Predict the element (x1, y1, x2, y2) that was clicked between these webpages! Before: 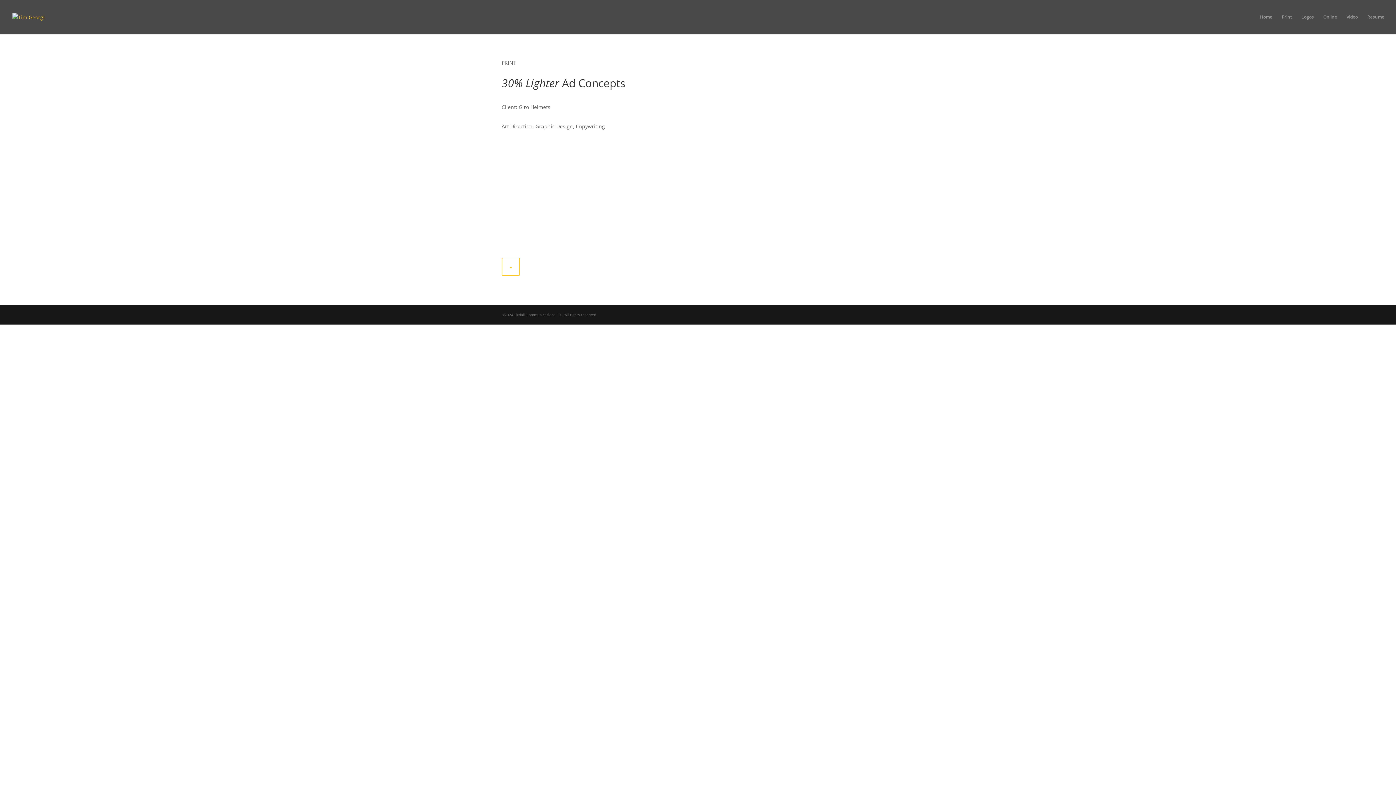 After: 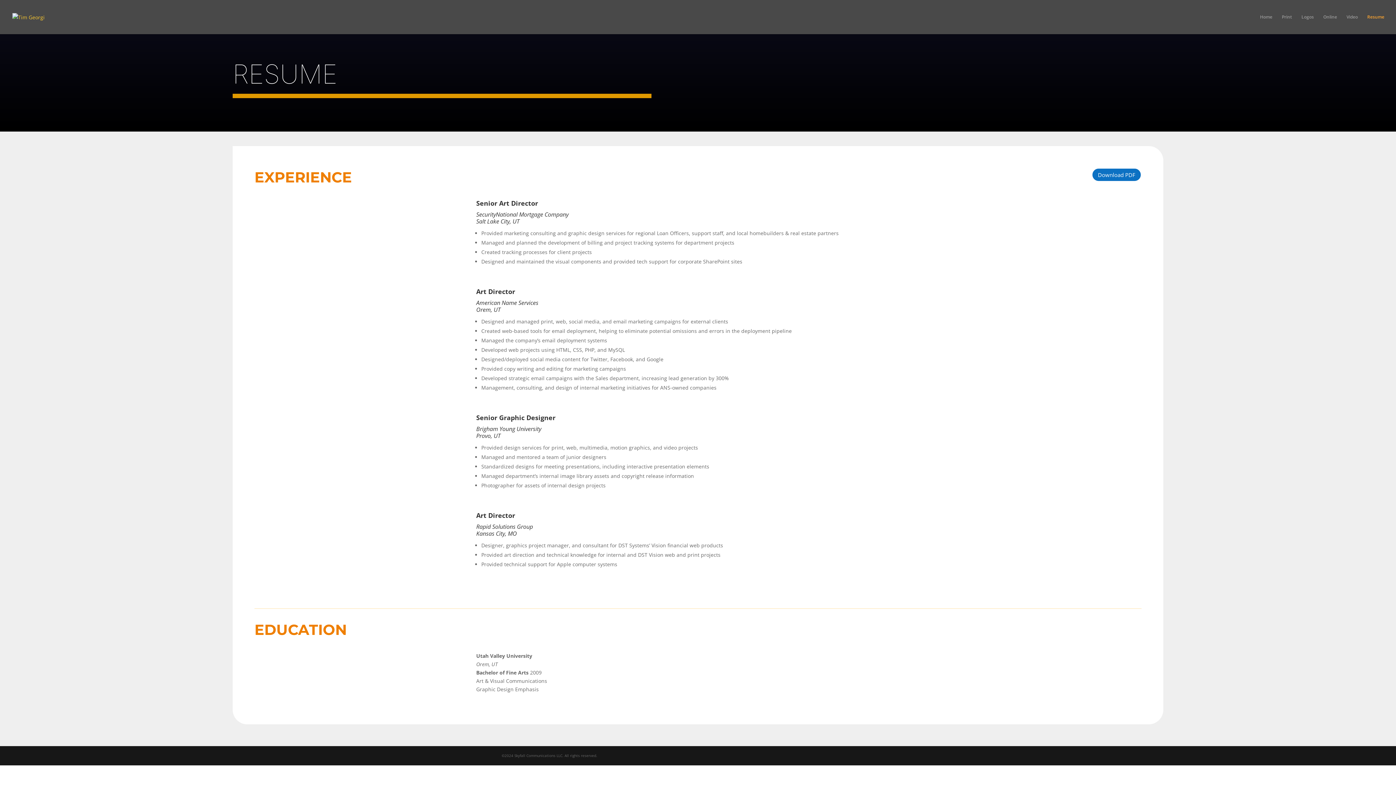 Action: label: Resume bbox: (1367, 14, 1384, 34)